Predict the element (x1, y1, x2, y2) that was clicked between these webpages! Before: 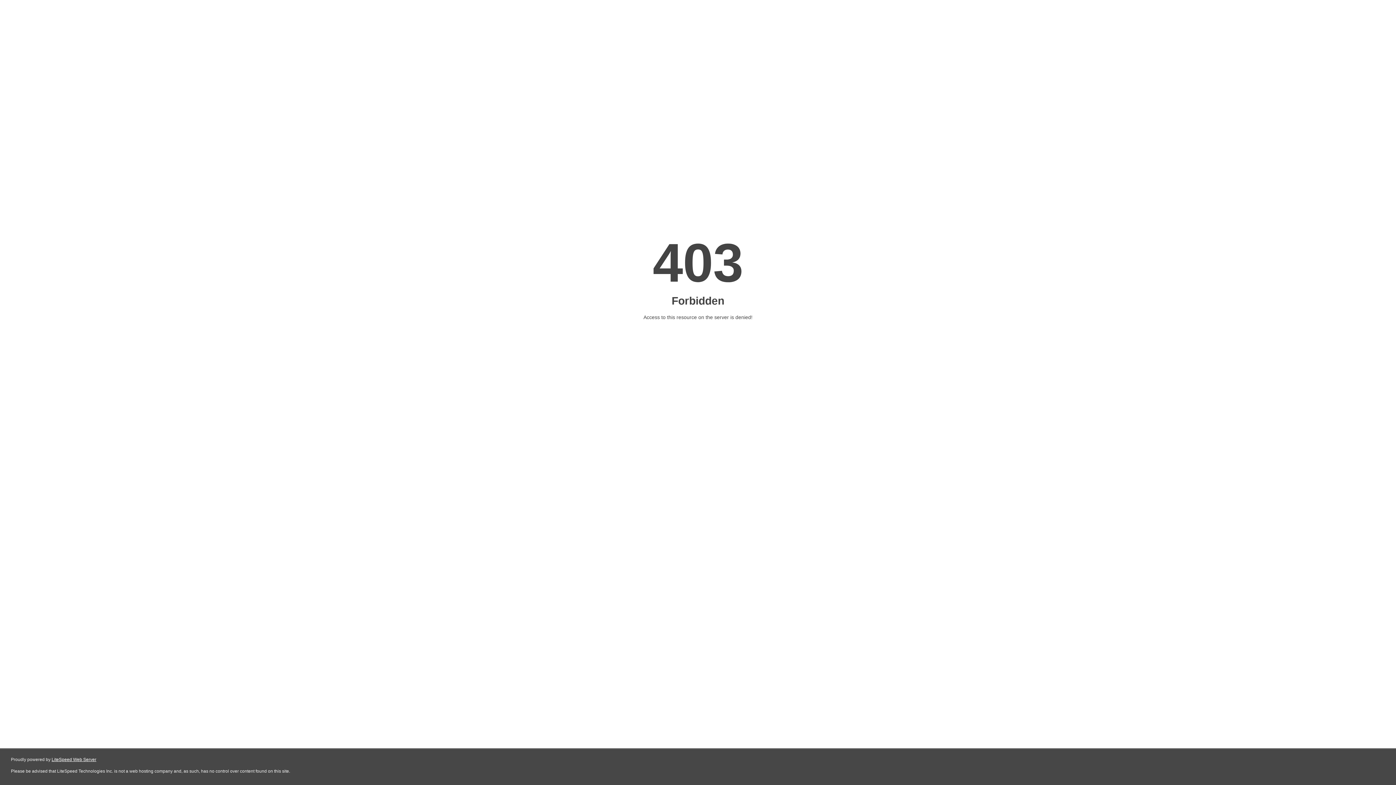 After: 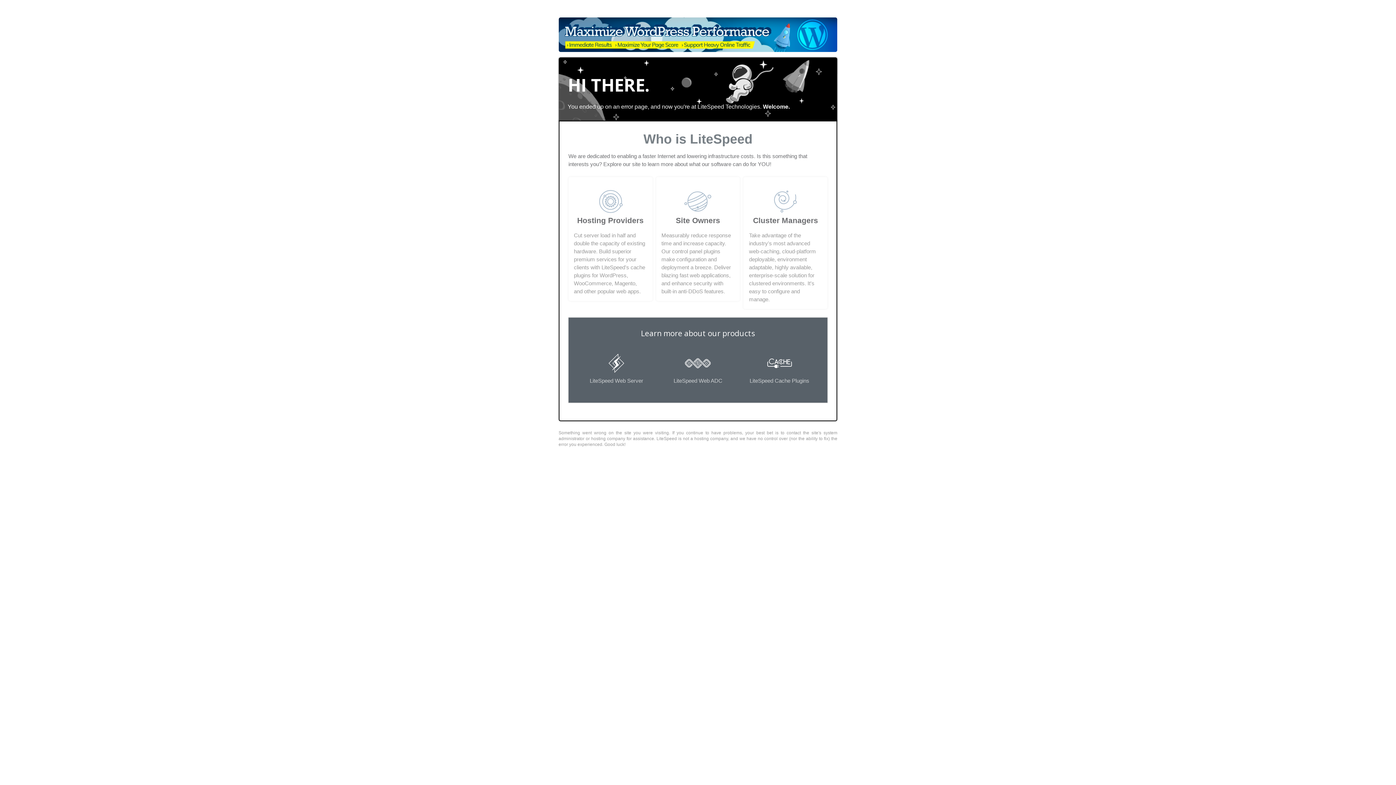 Action: label: LiteSpeed Web Server bbox: (51, 757, 96, 762)